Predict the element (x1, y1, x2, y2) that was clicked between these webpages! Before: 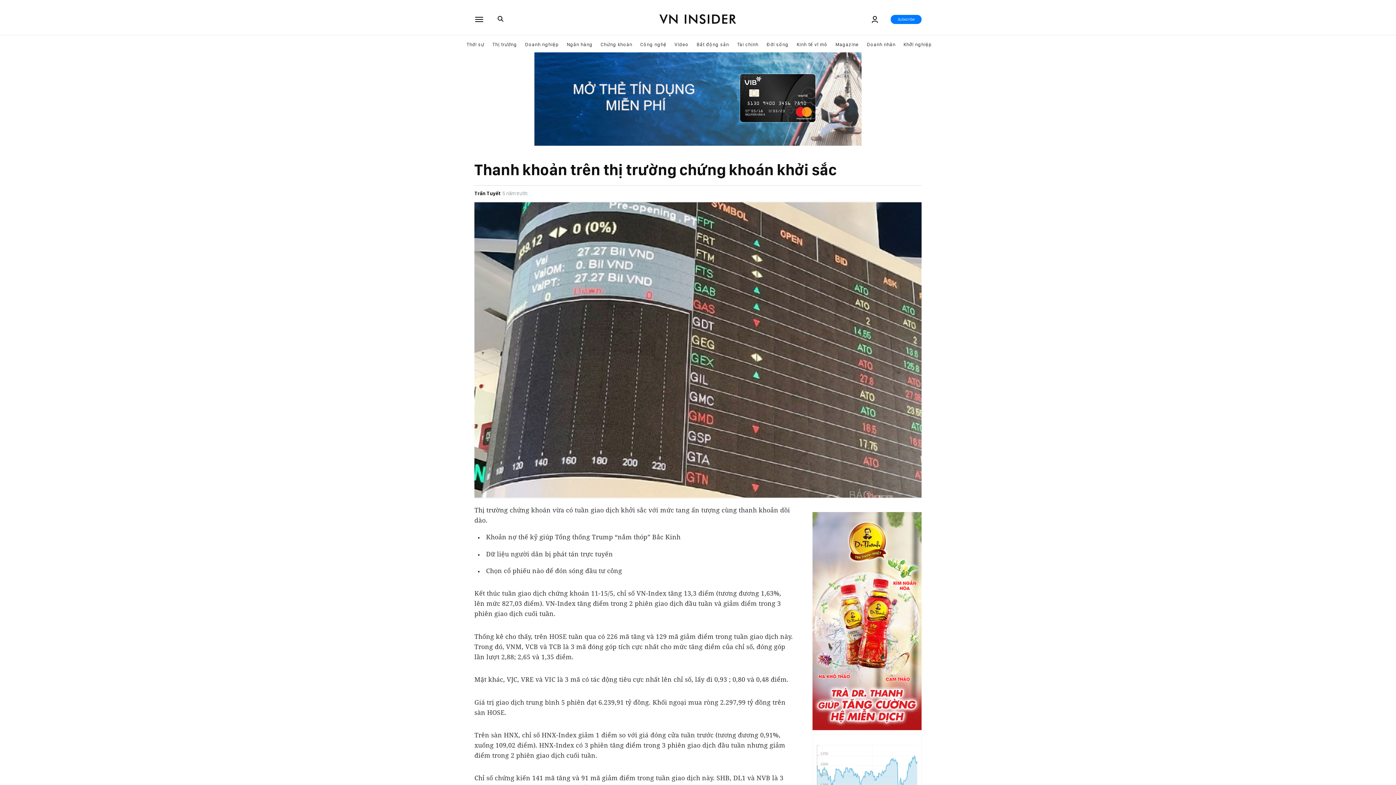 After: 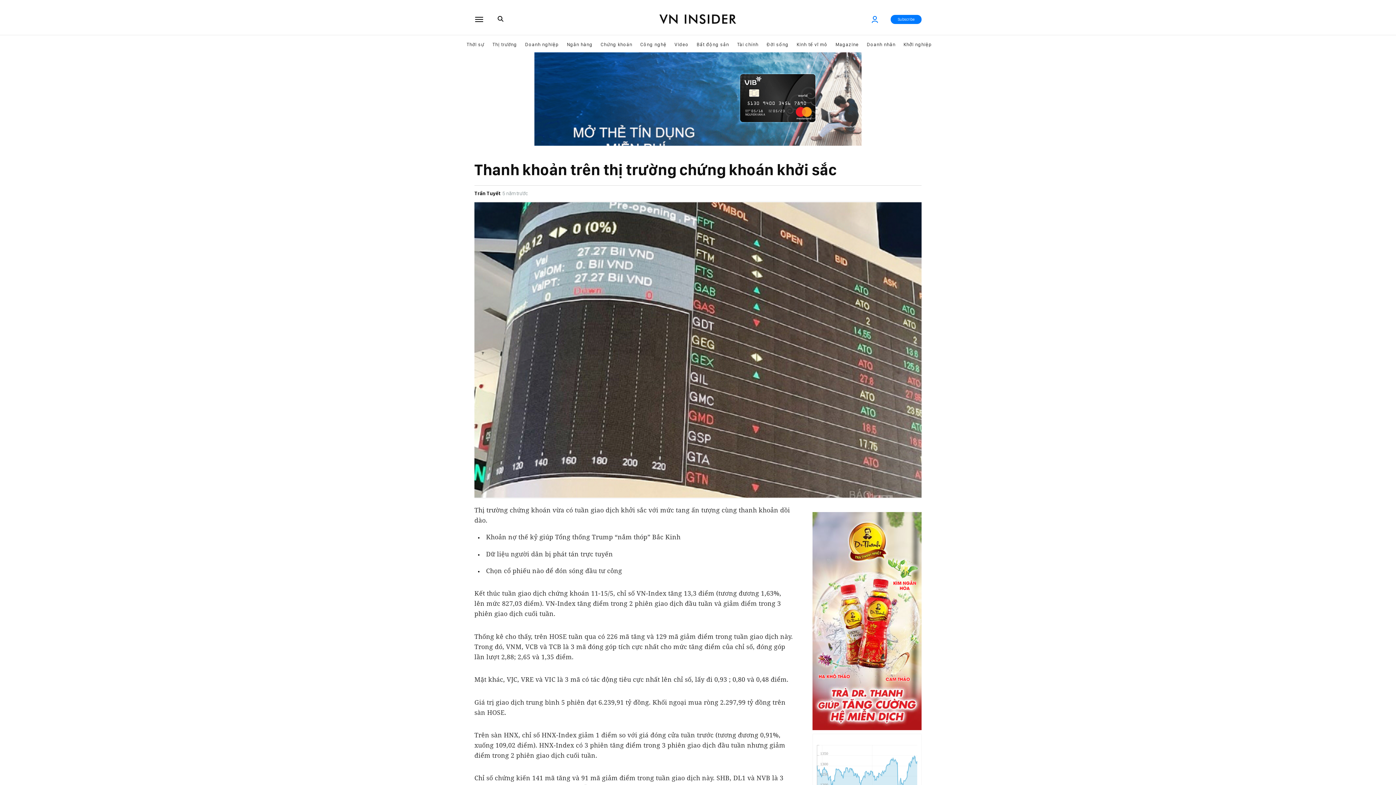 Action: bbox: (868, 15, 881, 22)